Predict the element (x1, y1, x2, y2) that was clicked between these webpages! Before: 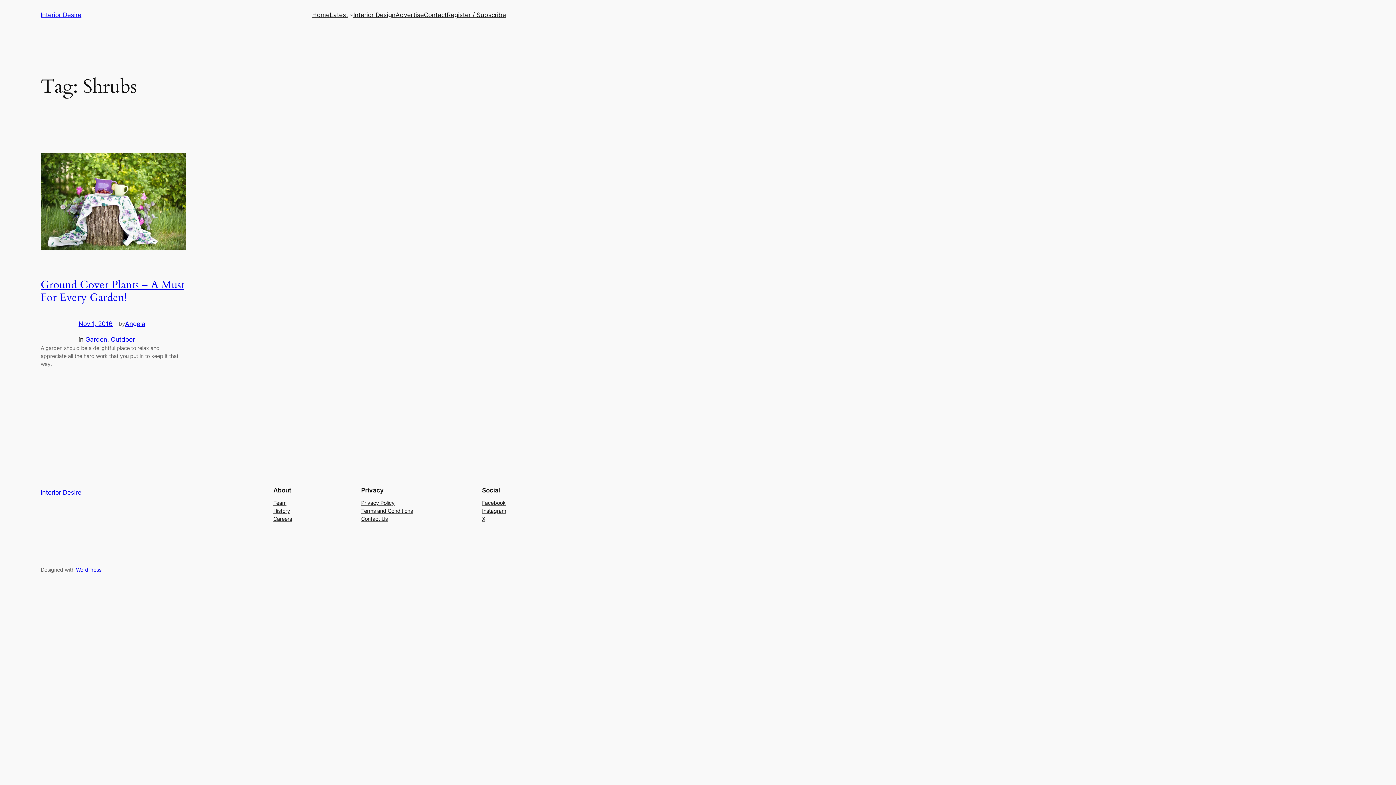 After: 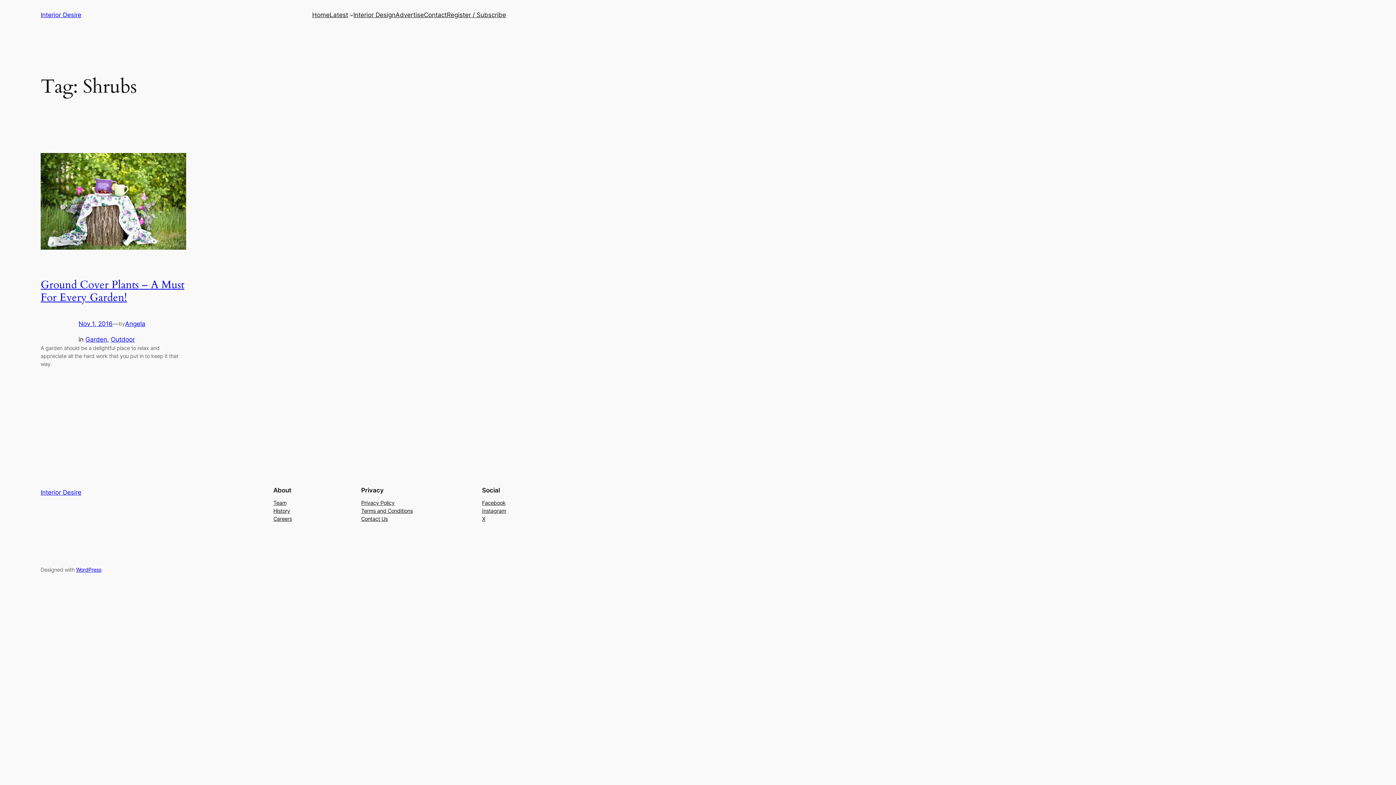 Action: bbox: (361, 499, 394, 507) label: Privacy Policy